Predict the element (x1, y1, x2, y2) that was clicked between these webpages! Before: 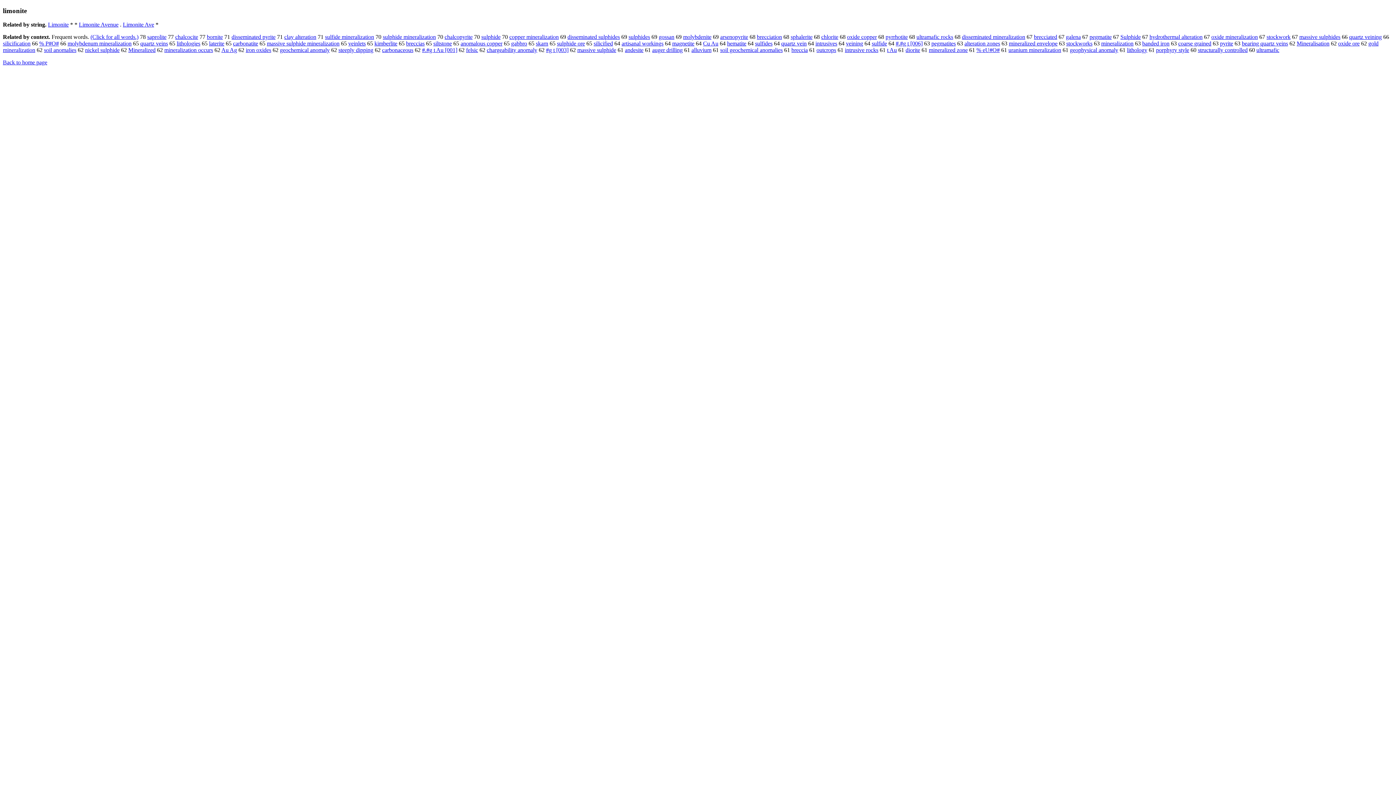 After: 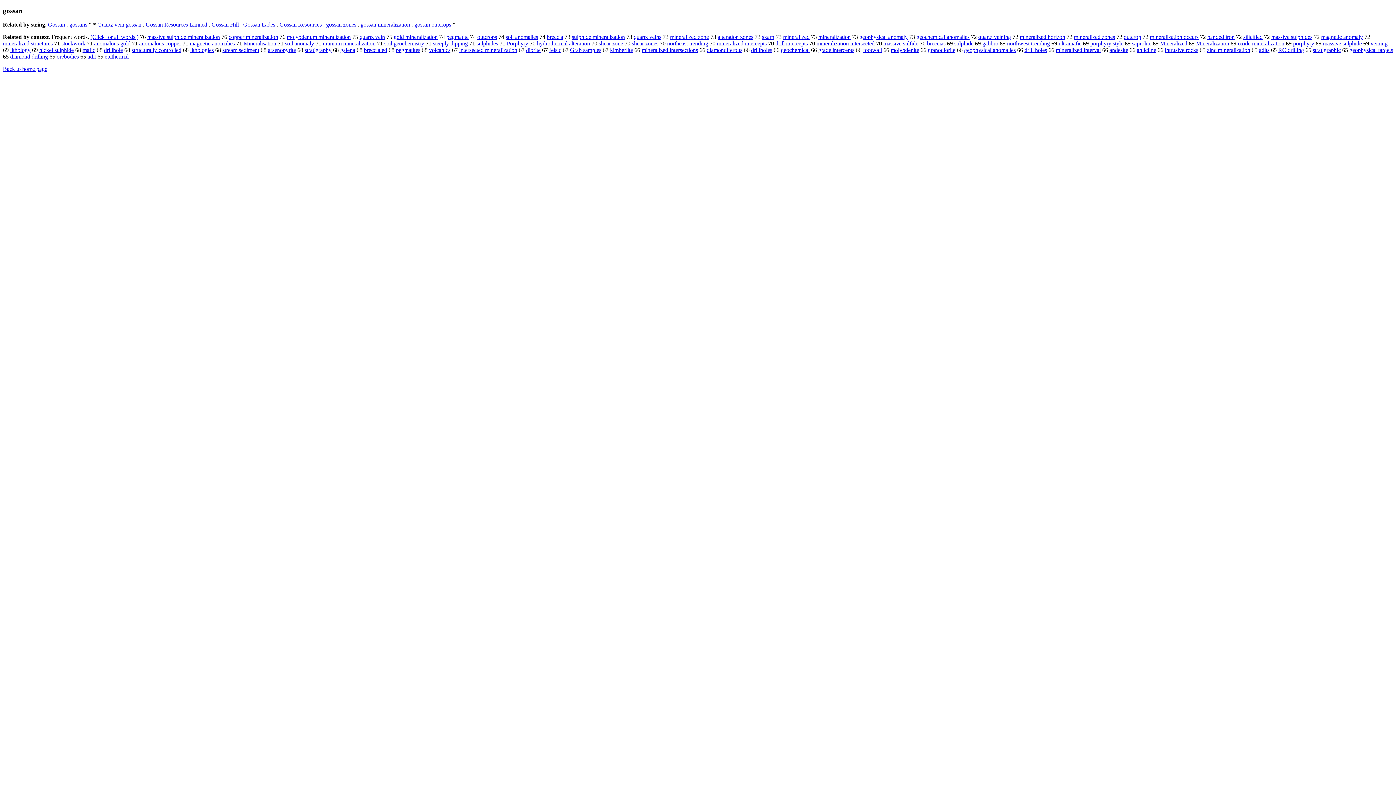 Action: bbox: (658, 33, 674, 40) label: gossan